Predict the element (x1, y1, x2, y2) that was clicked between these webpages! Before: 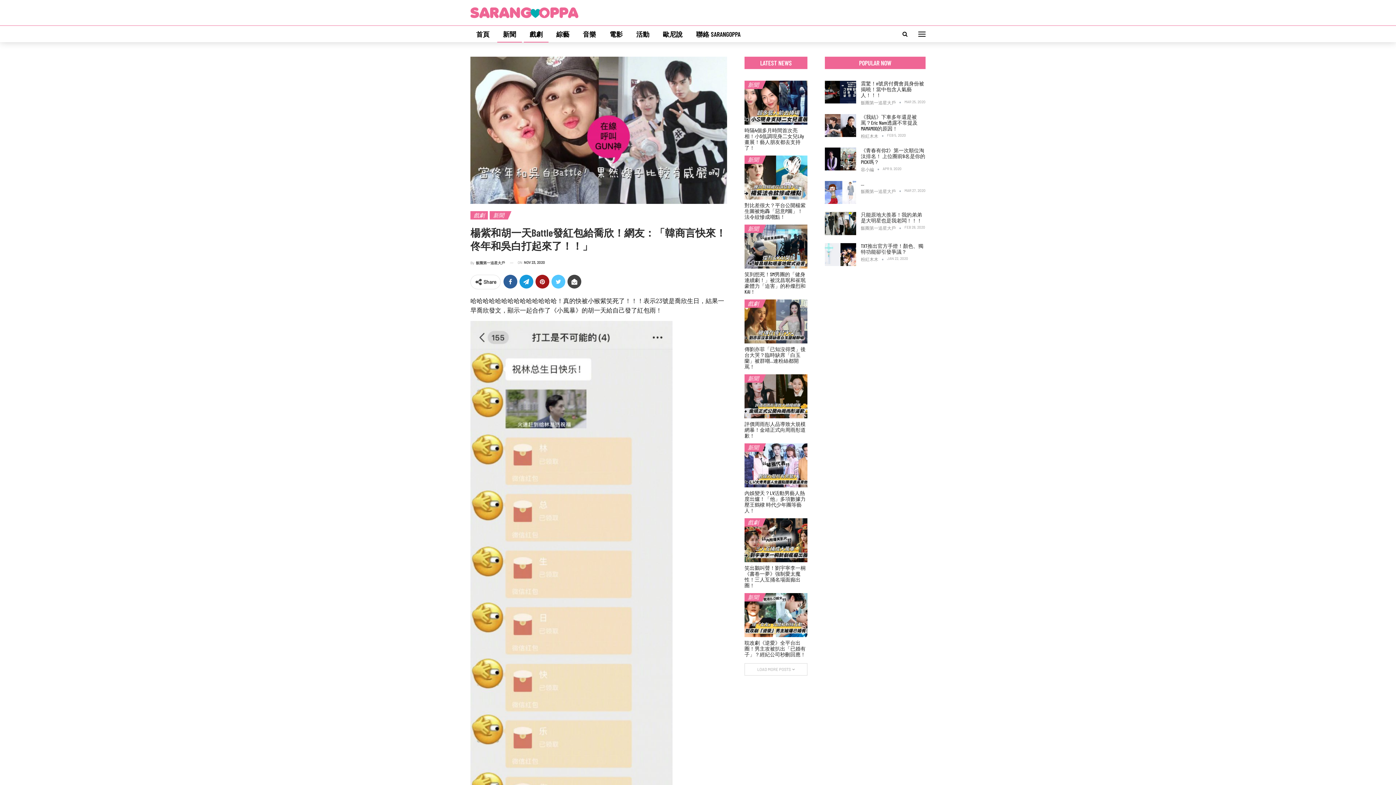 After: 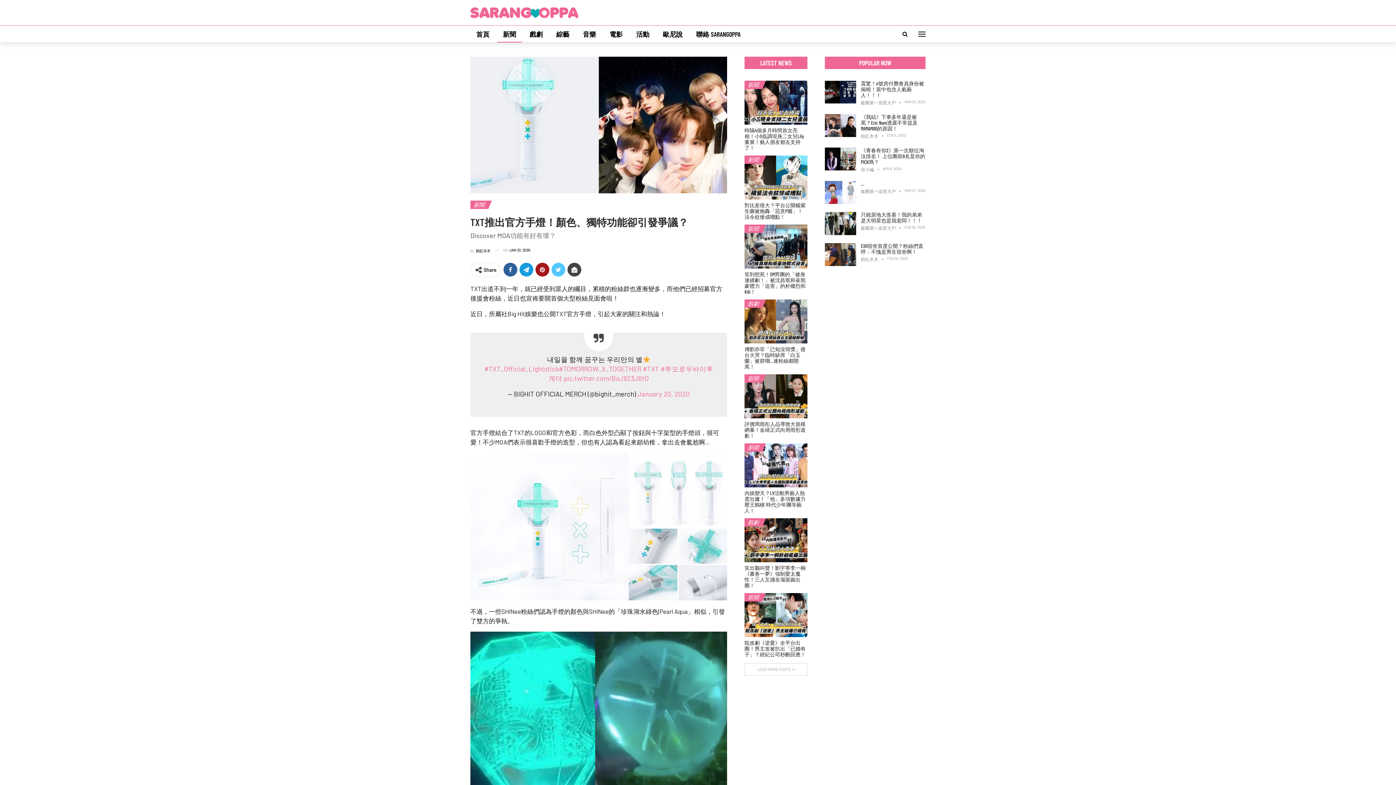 Action: bbox: (825, 243, 856, 266)